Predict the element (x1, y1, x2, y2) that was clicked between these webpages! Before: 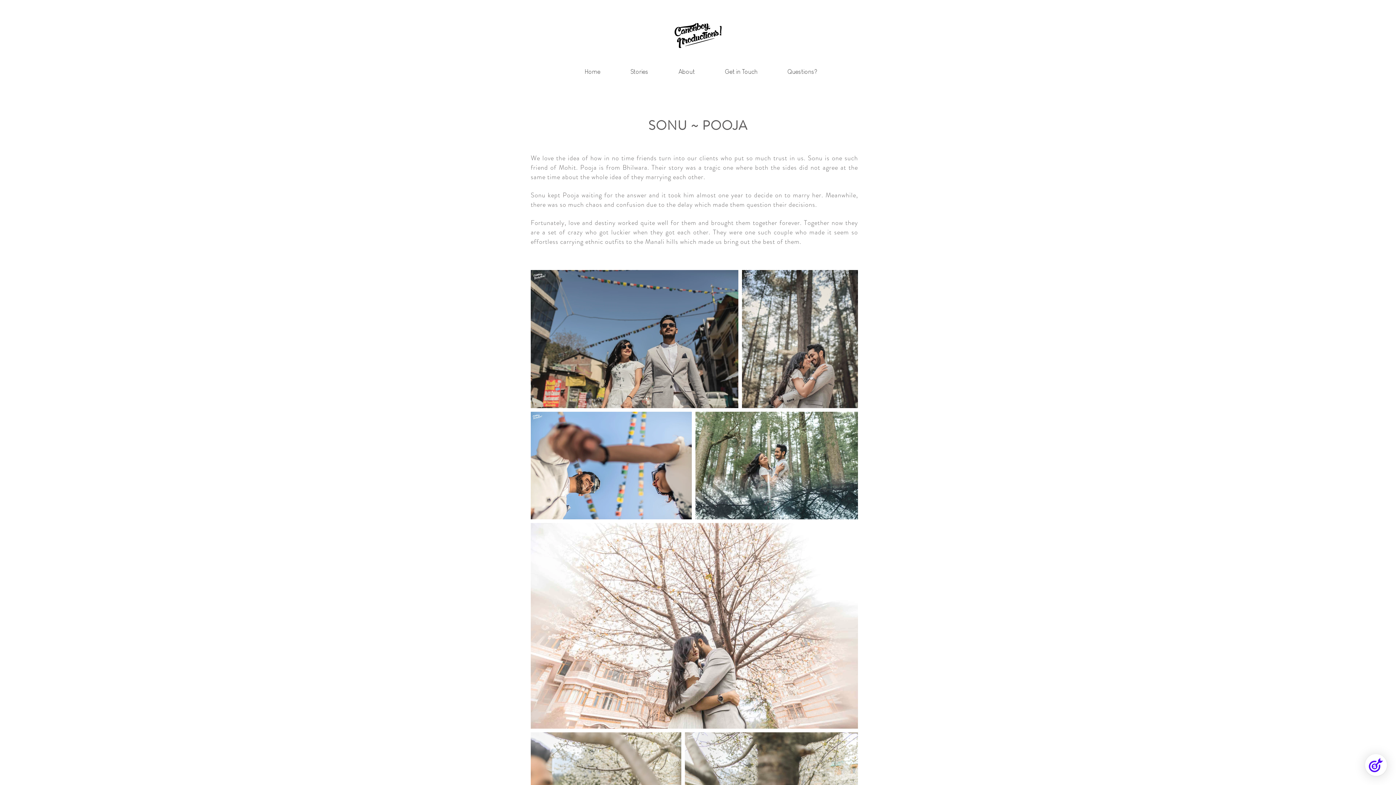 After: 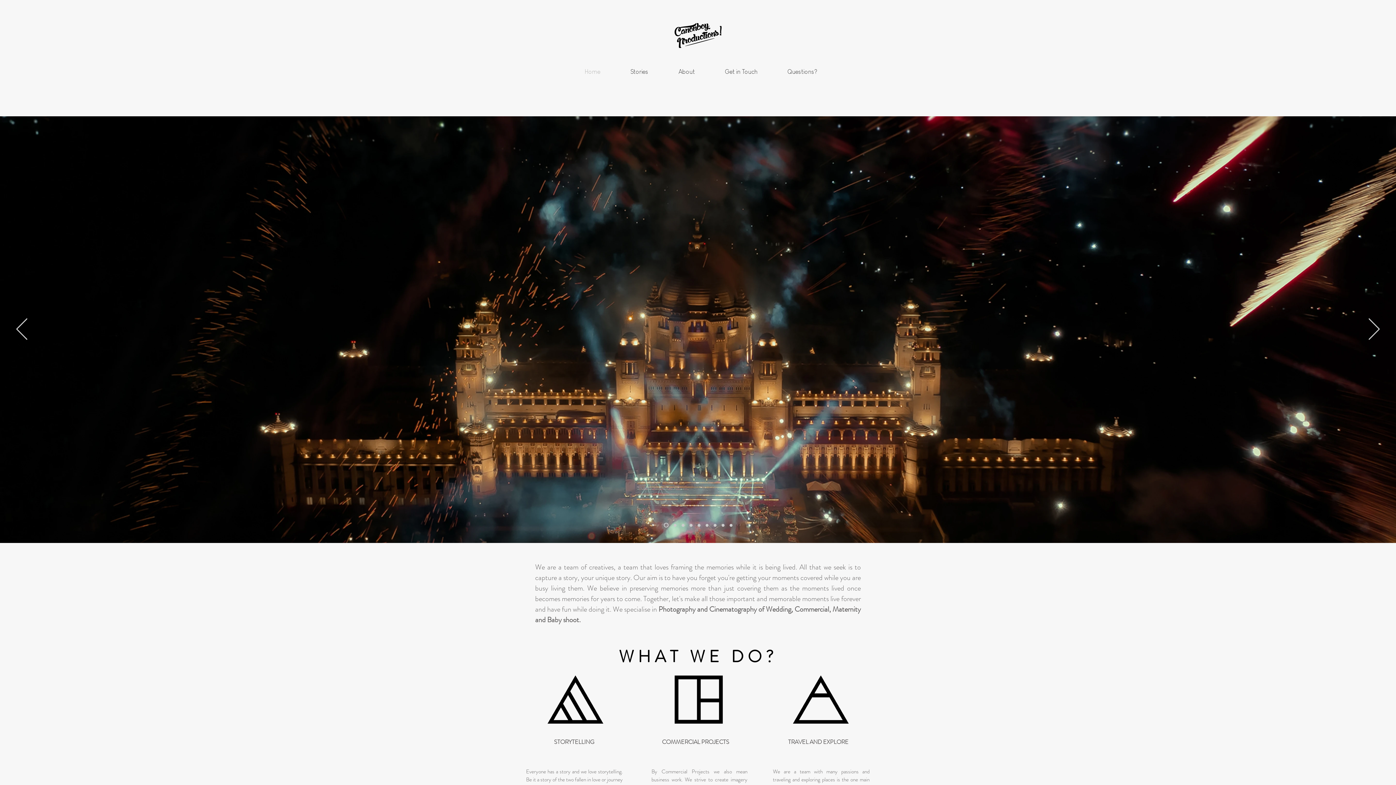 Action: bbox: (569, 64, 615, 78) label: Home